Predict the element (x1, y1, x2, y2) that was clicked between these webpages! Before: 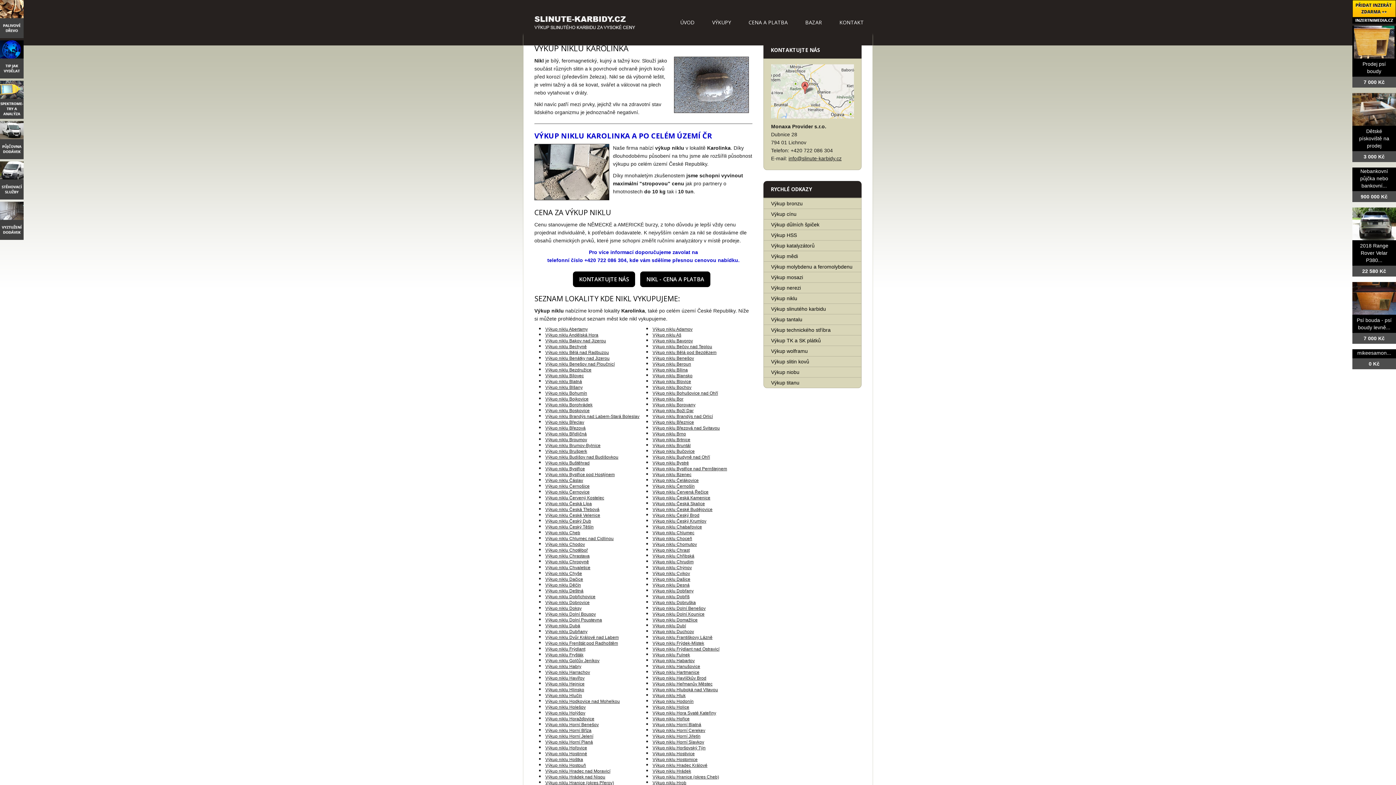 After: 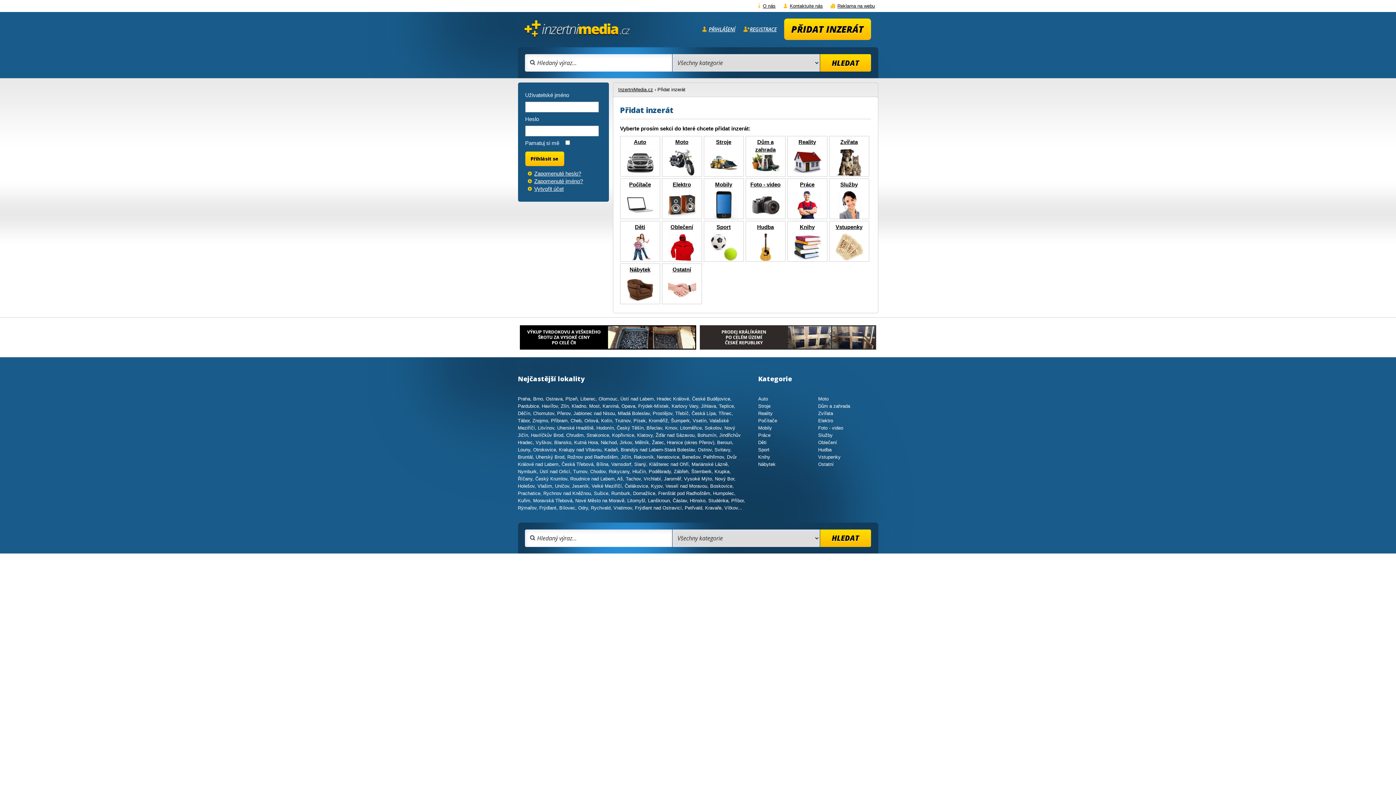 Action: bbox: (1352, 18, 1396, 24)